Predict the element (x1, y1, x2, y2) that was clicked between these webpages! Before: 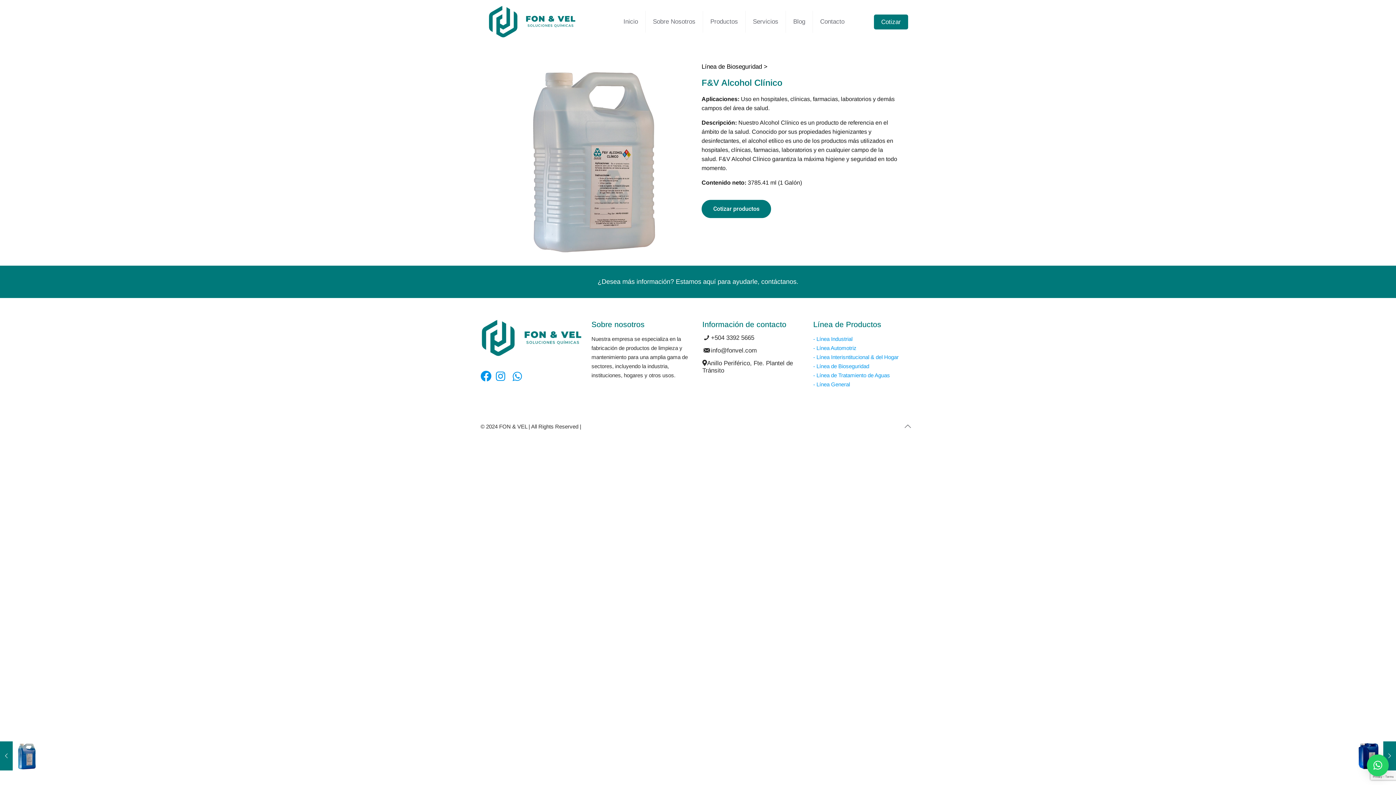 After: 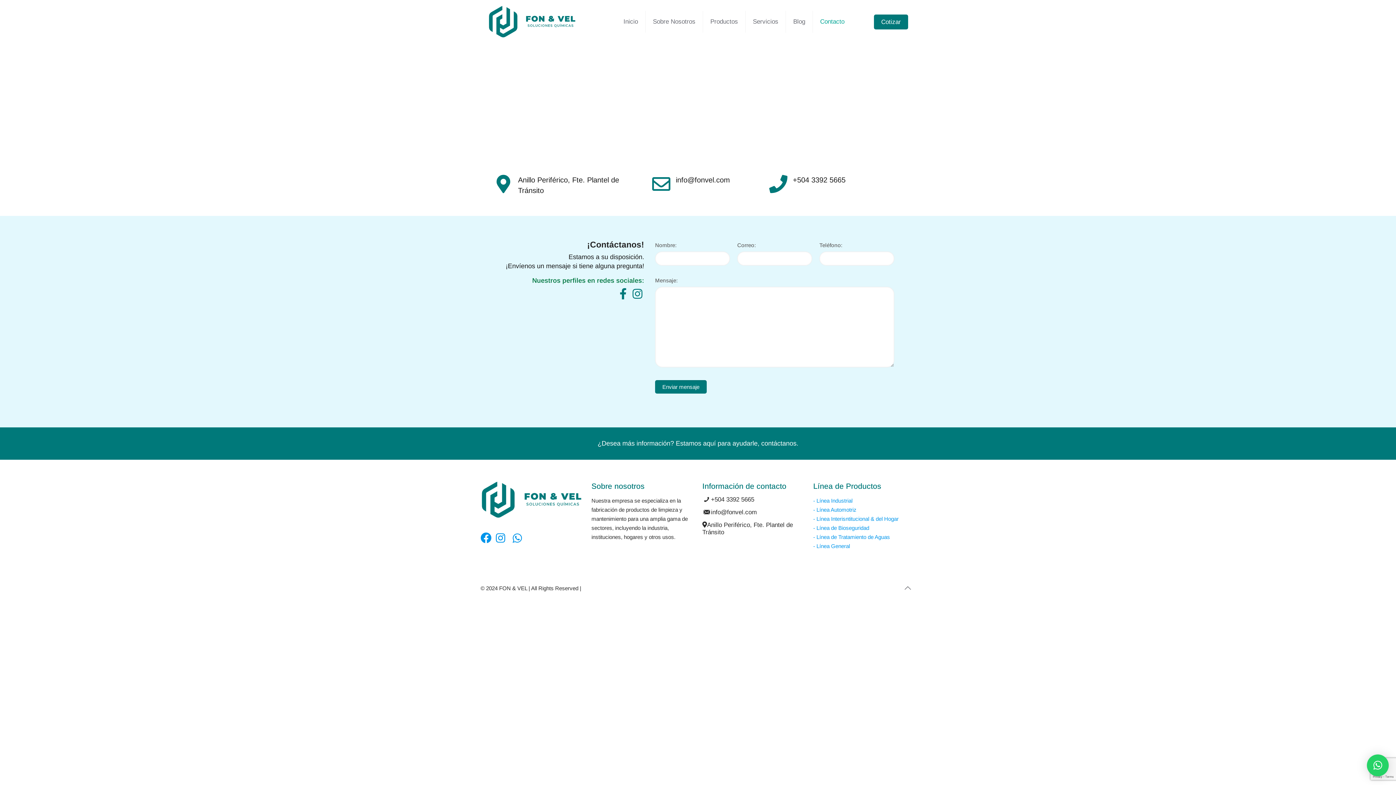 Action: label: Contacto bbox: (813, 0, 852, 43)